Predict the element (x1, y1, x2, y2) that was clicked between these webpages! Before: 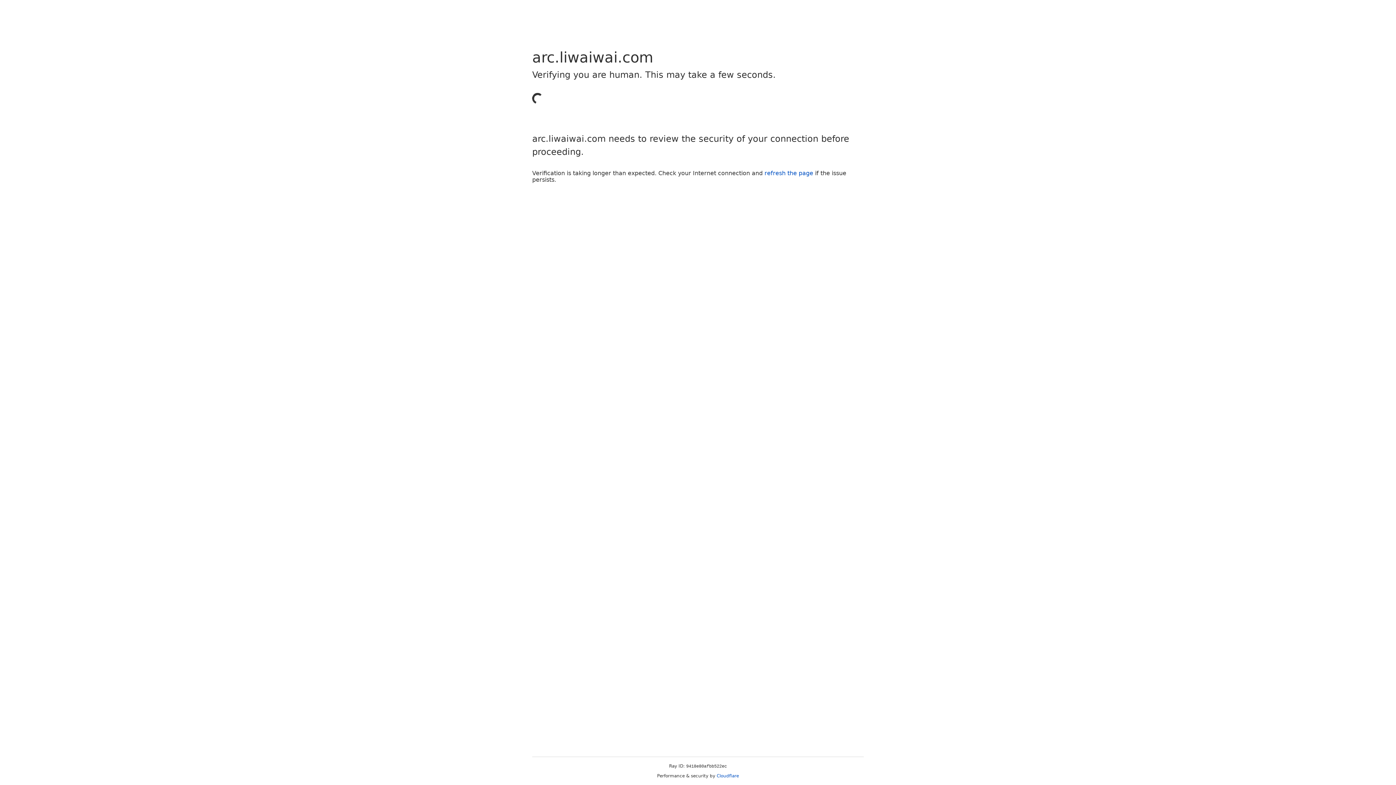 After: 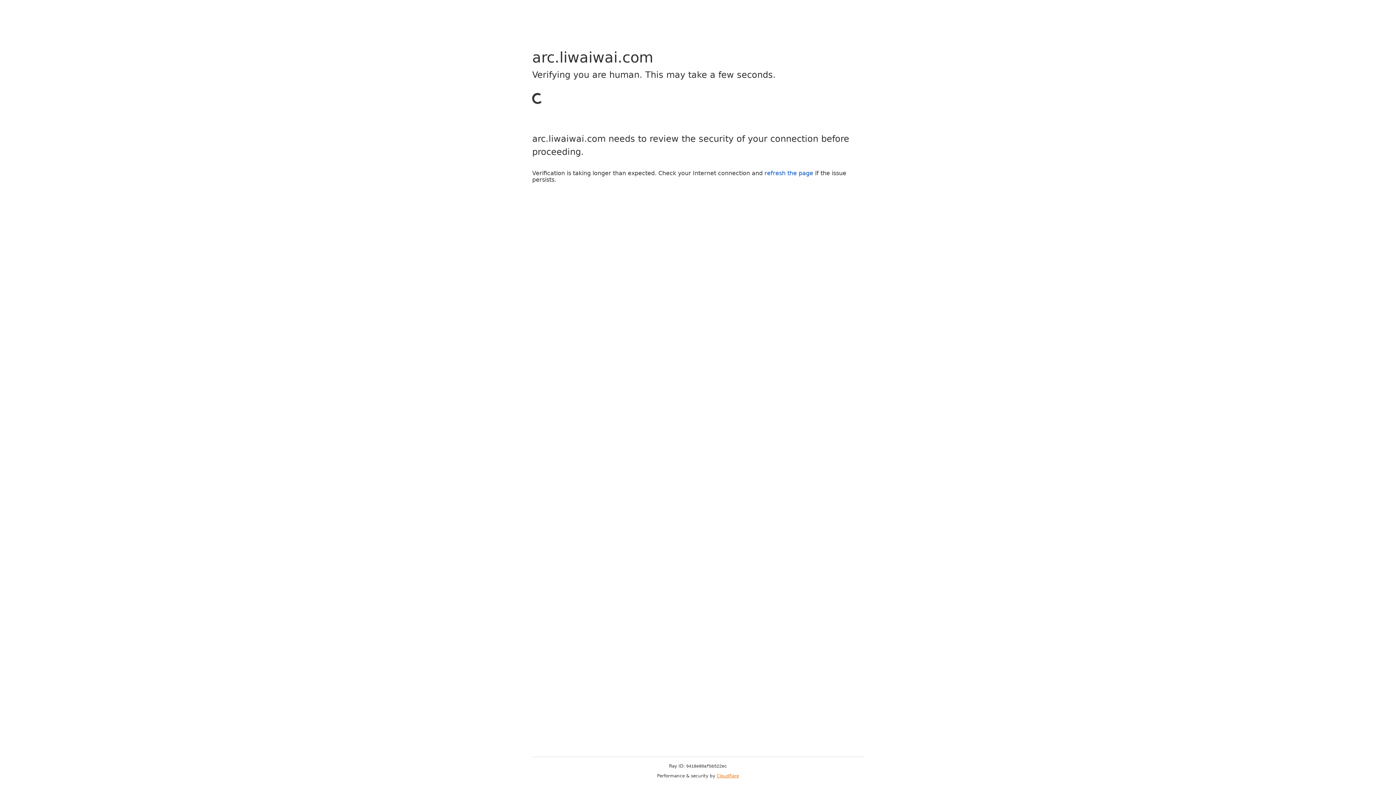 Action: label: Cloudflare bbox: (716, 773, 739, 778)